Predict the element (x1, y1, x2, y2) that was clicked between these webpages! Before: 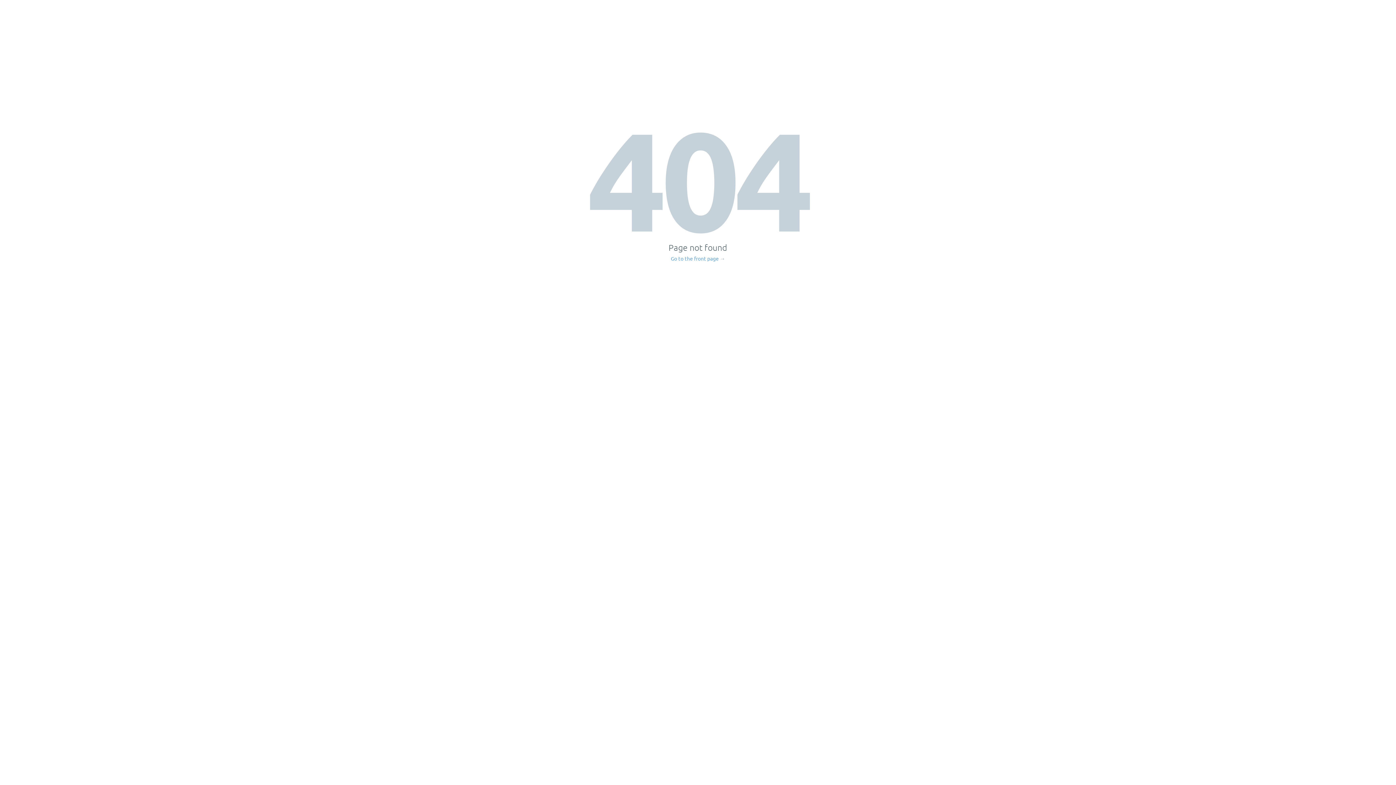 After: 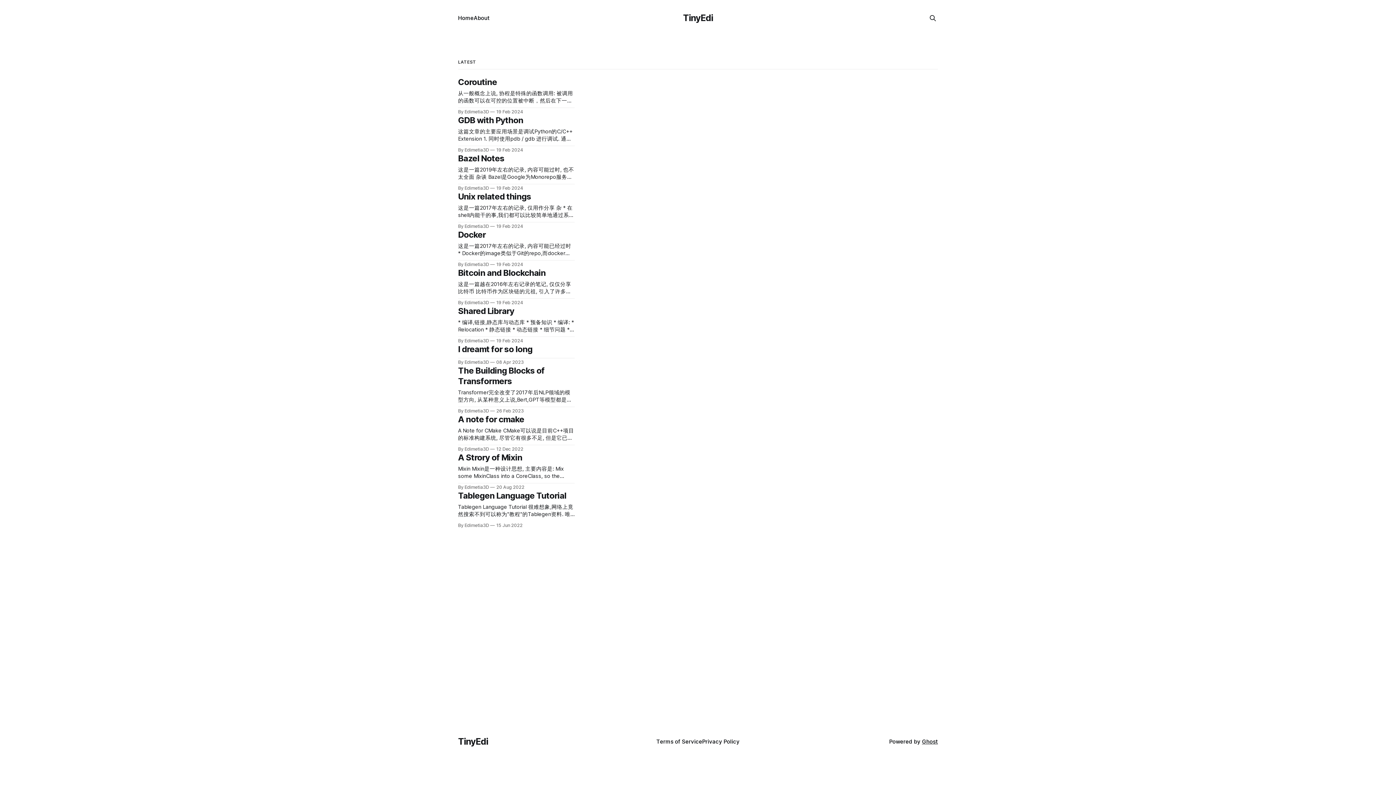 Action: bbox: (671, 256, 725, 261) label: Go to the front page →